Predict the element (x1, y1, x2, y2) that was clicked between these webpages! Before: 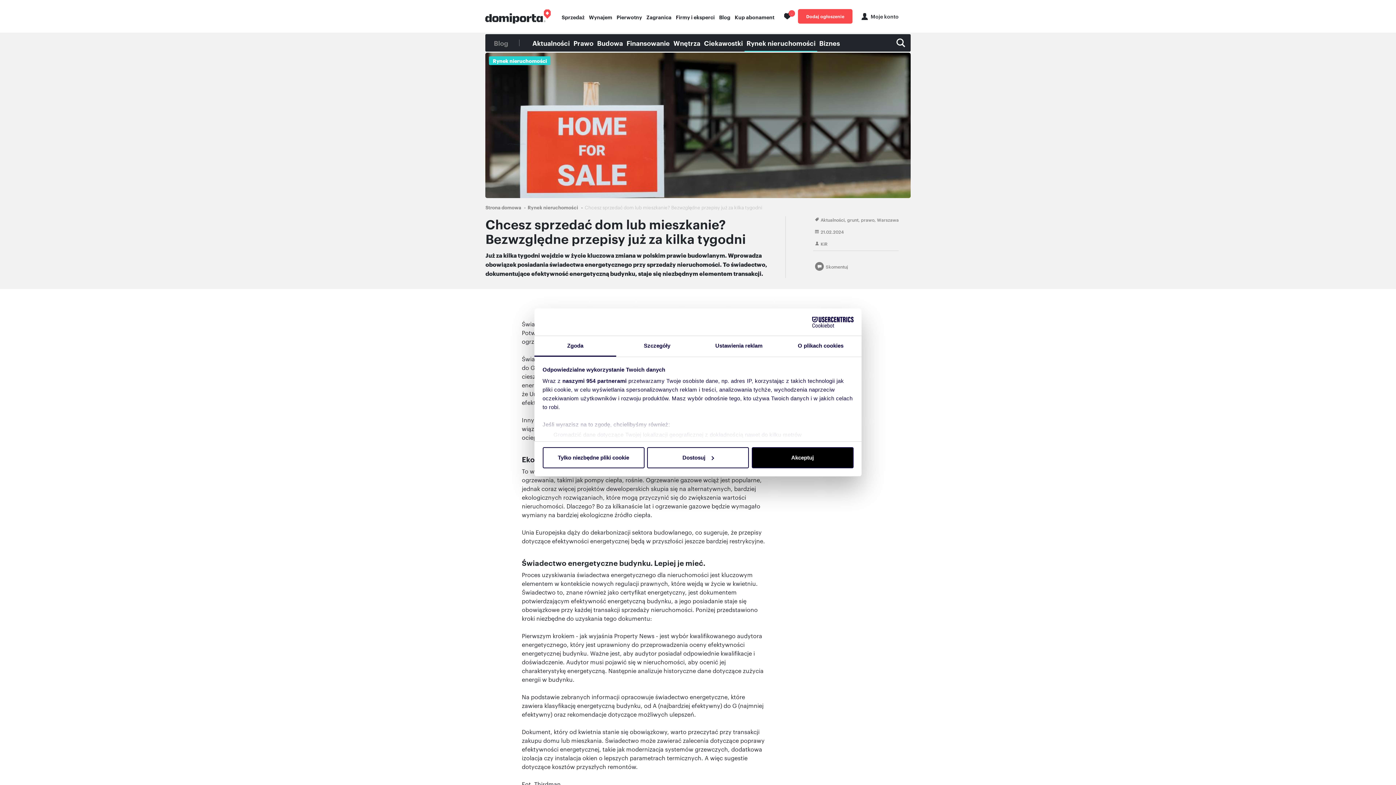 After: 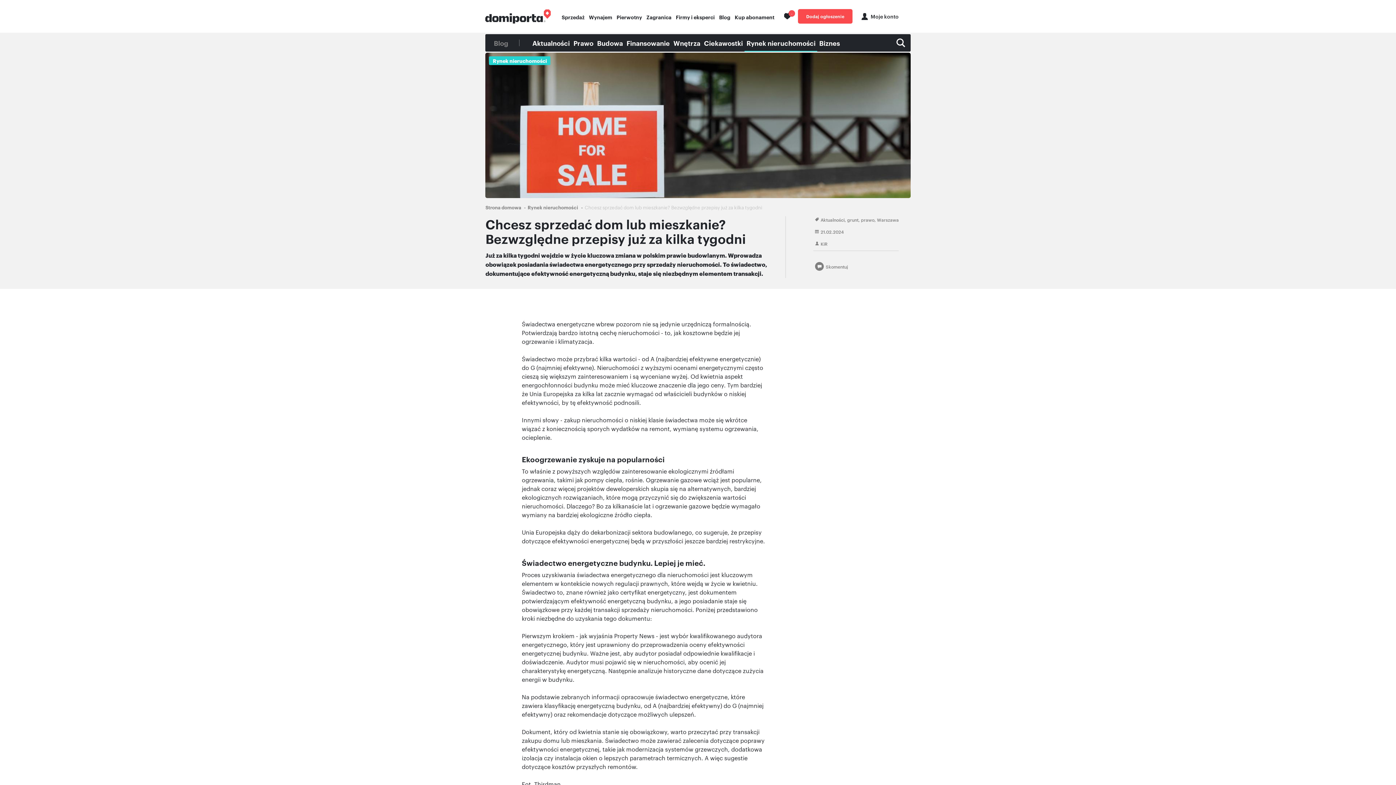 Action: bbox: (751, 447, 853, 468) label: Akceptuj